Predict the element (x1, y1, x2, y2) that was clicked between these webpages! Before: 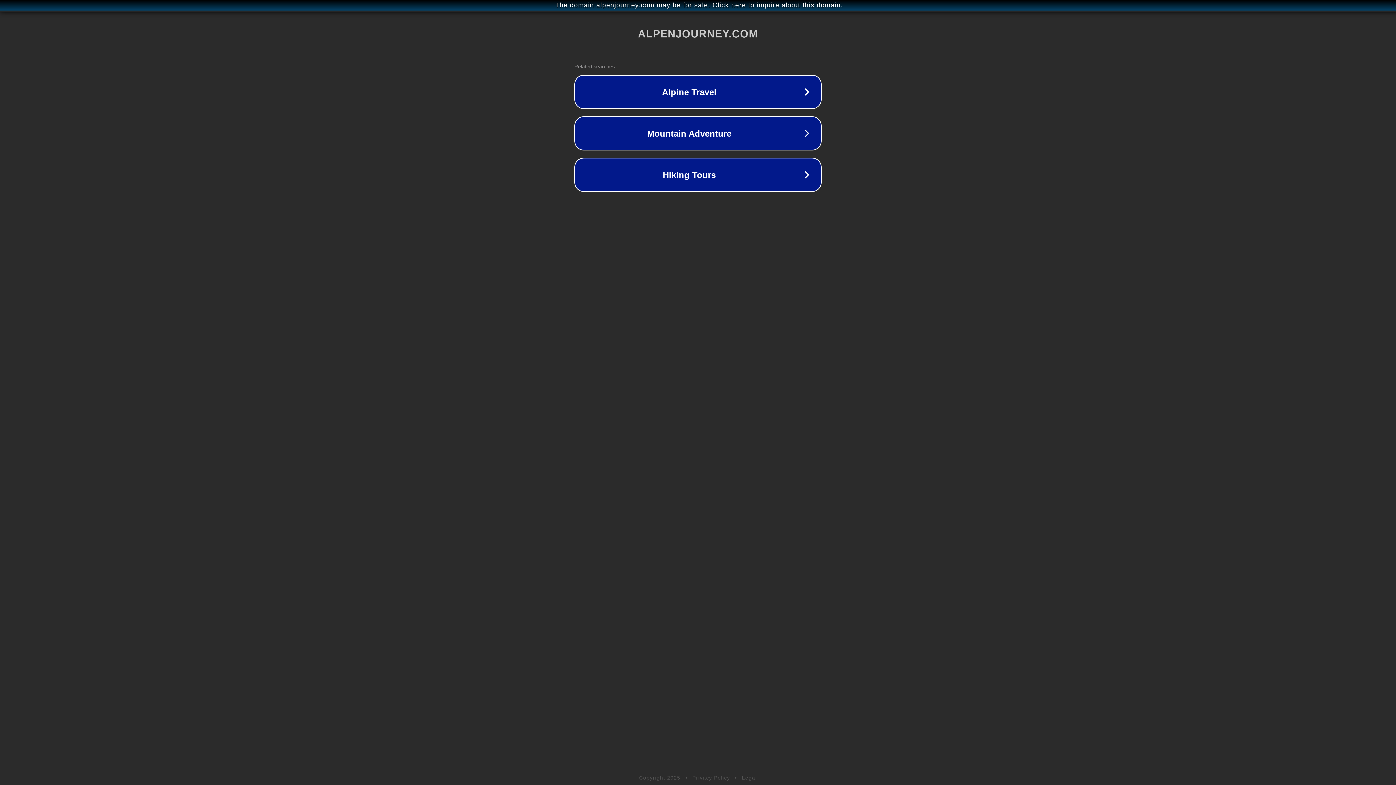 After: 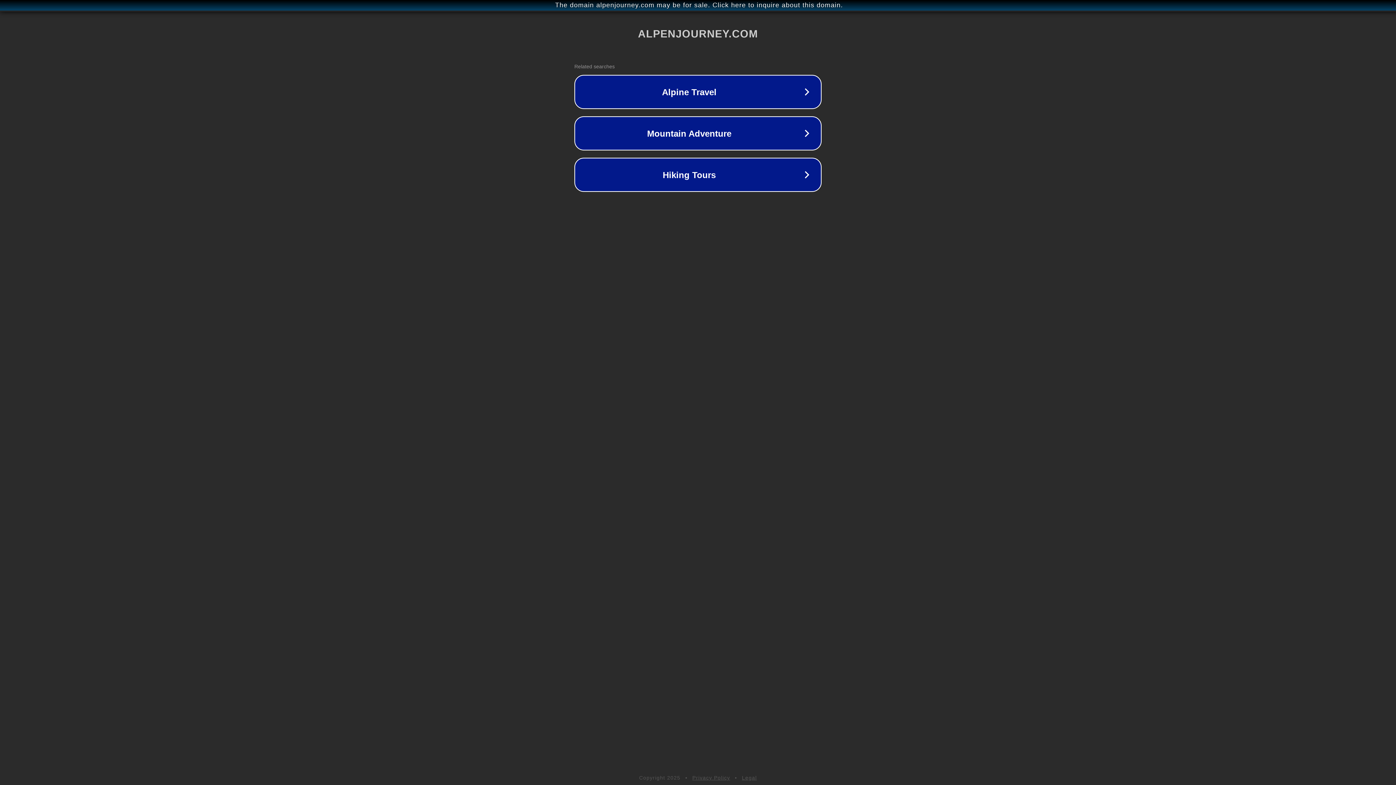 Action: label: Privacy Policy bbox: (692, 775, 730, 781)